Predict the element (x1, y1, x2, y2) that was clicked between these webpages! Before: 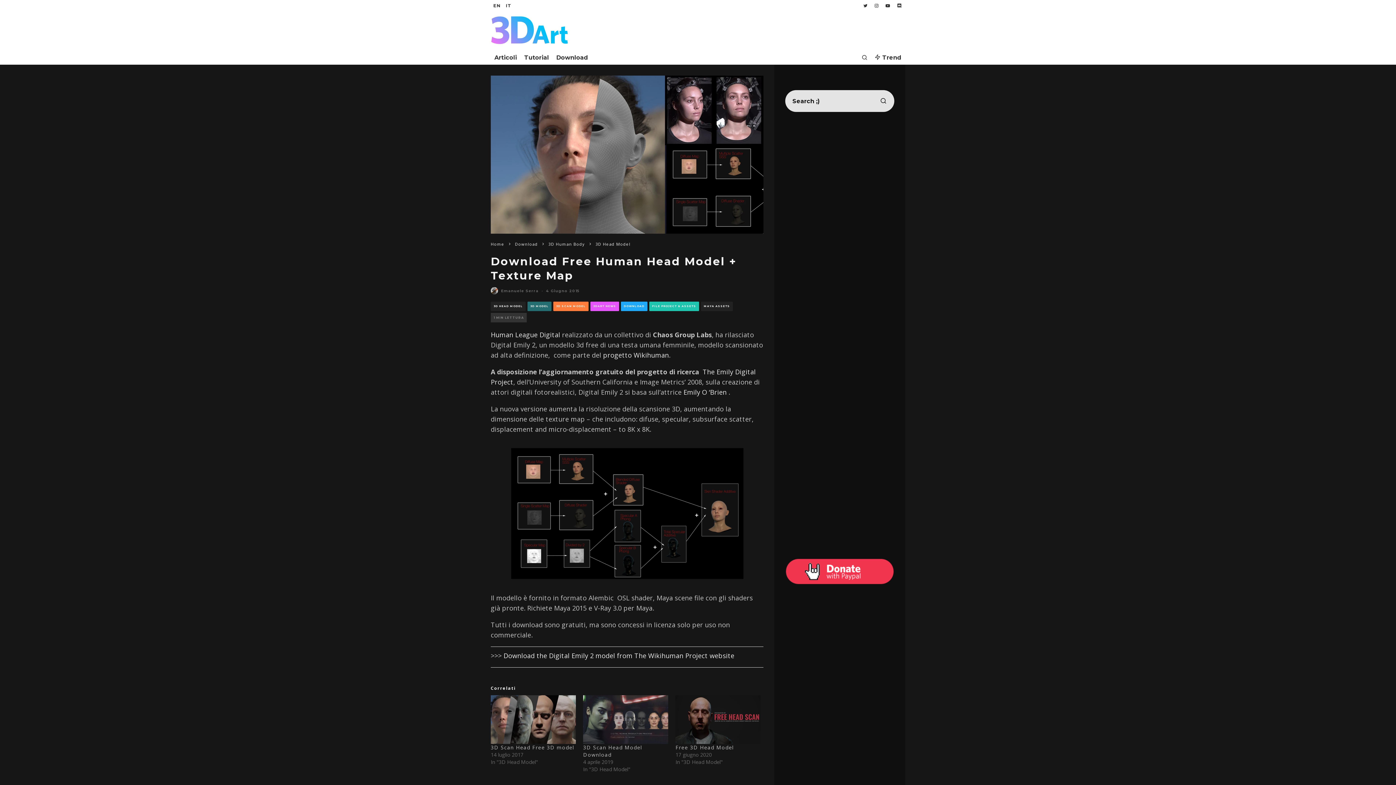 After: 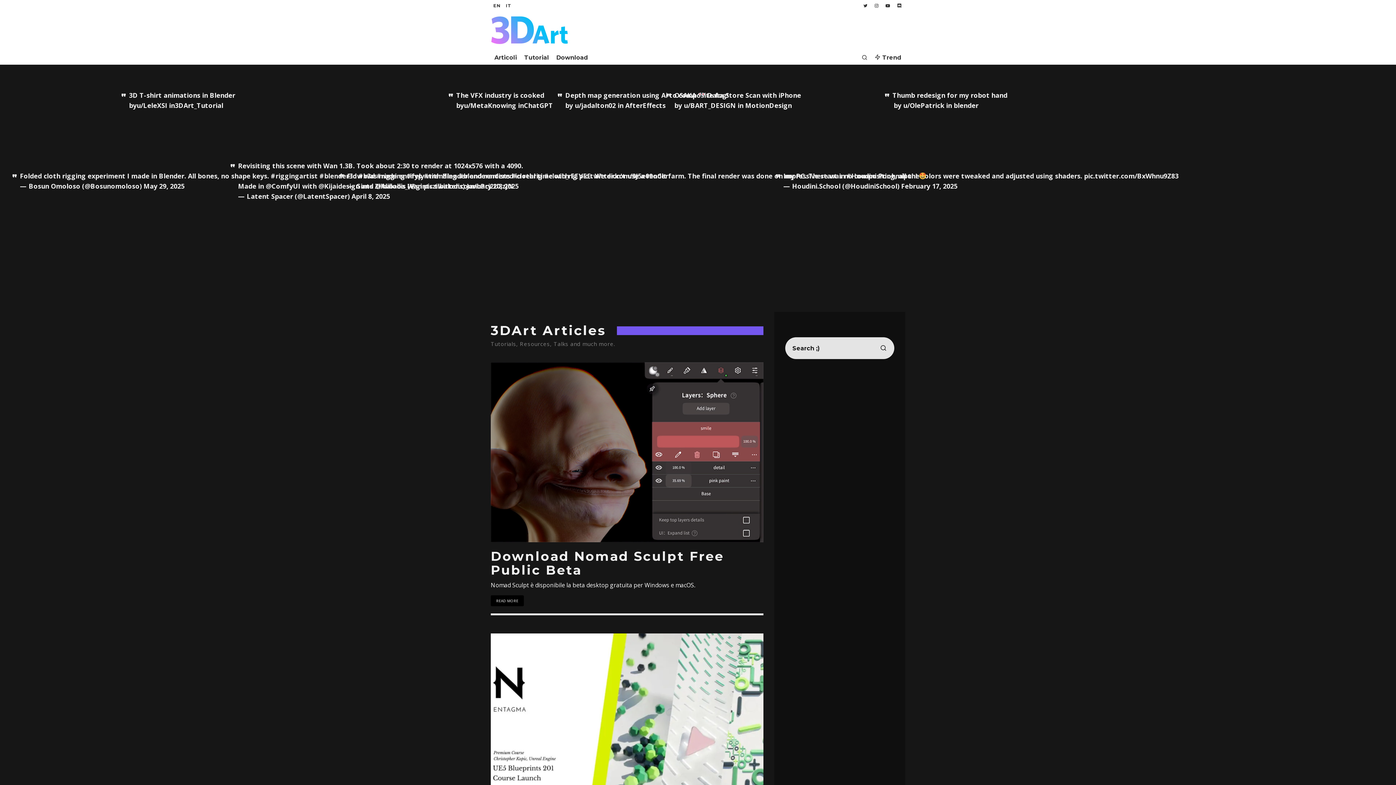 Action: label: Home bbox: (490, 241, 504, 246)